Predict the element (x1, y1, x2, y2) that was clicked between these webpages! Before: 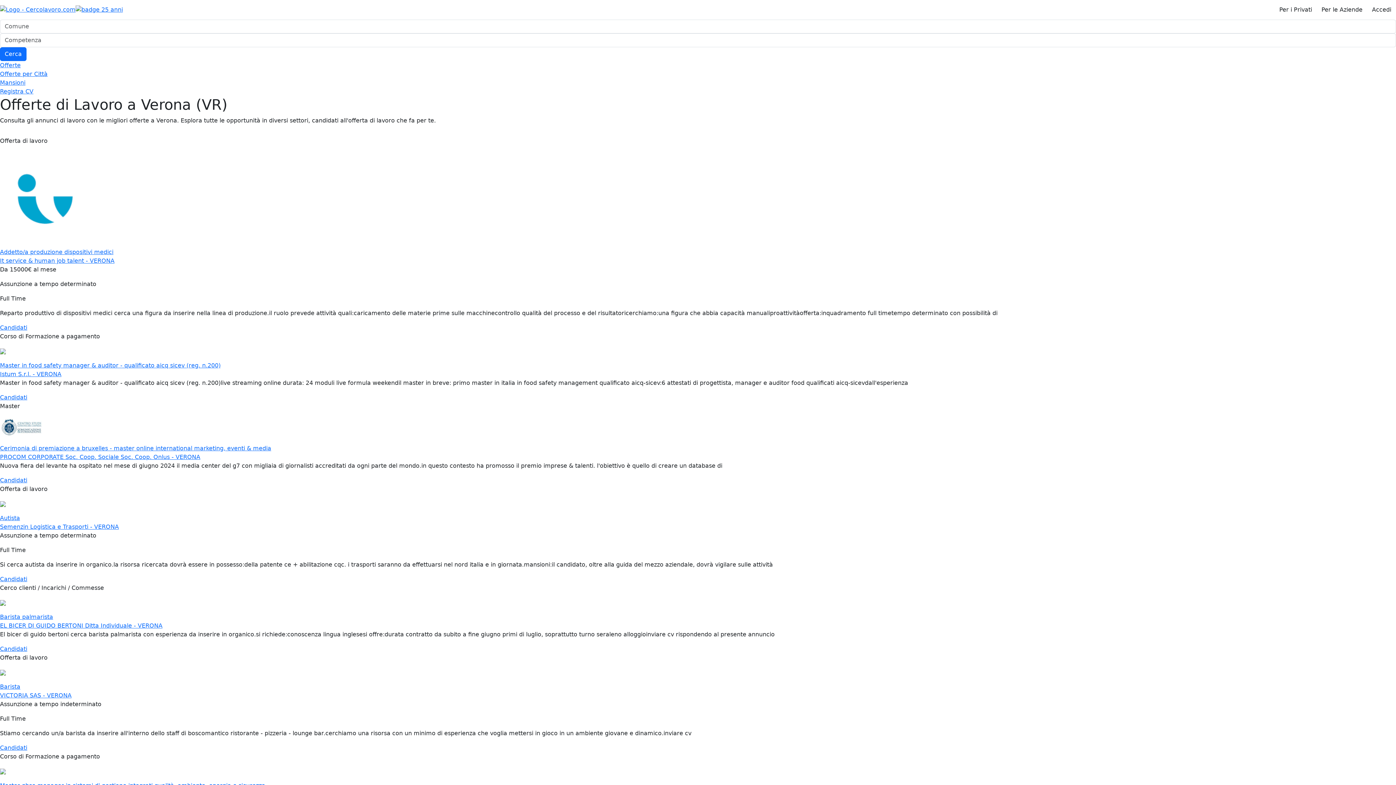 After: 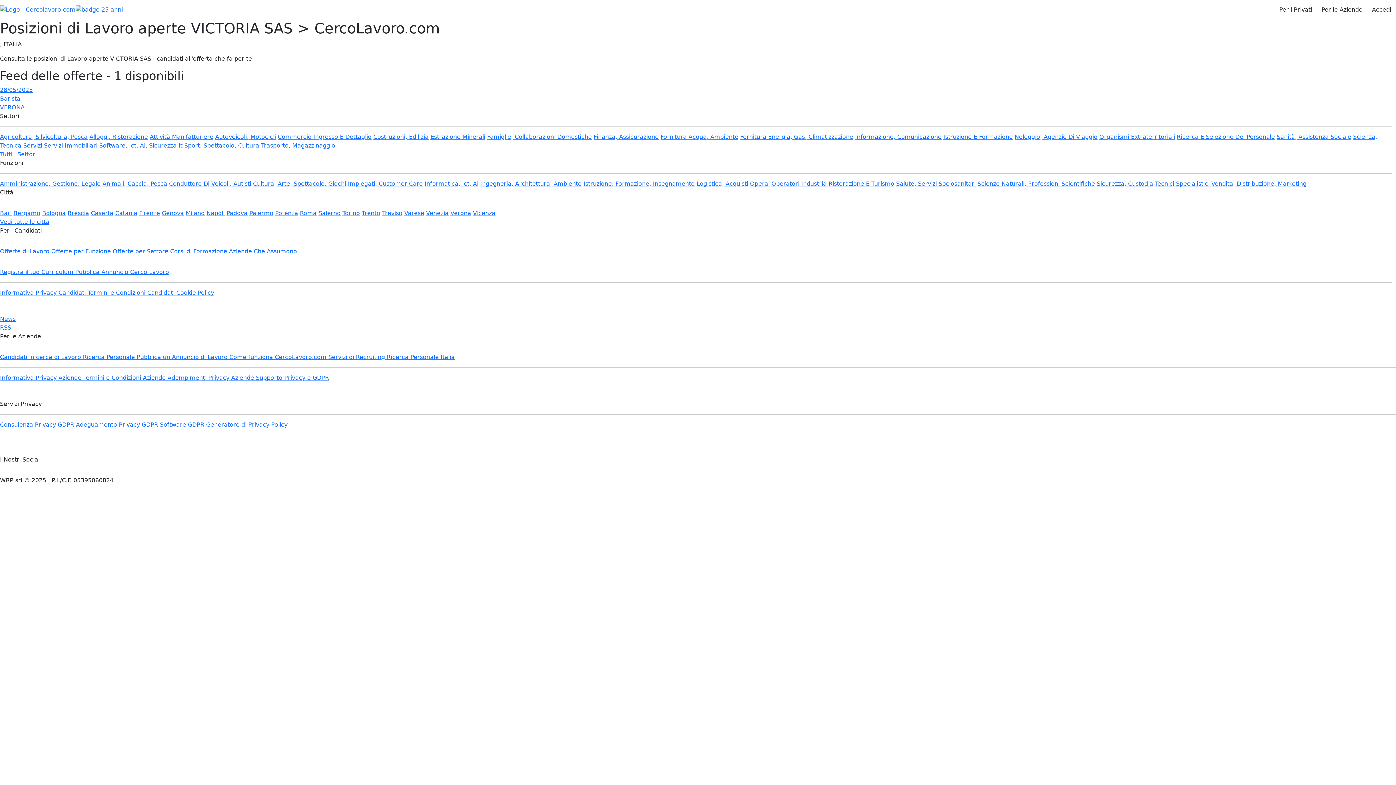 Action: bbox: (0, 669, 5, 676)